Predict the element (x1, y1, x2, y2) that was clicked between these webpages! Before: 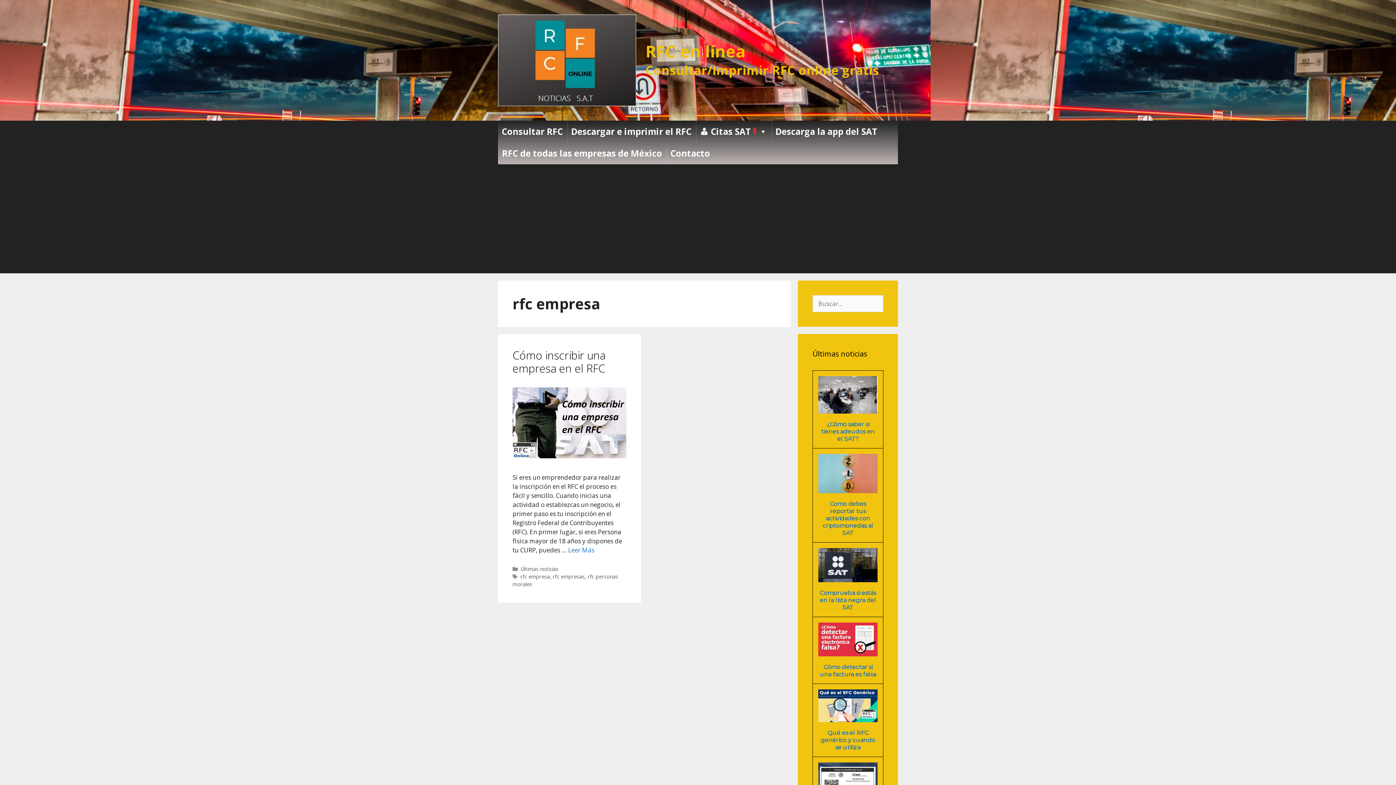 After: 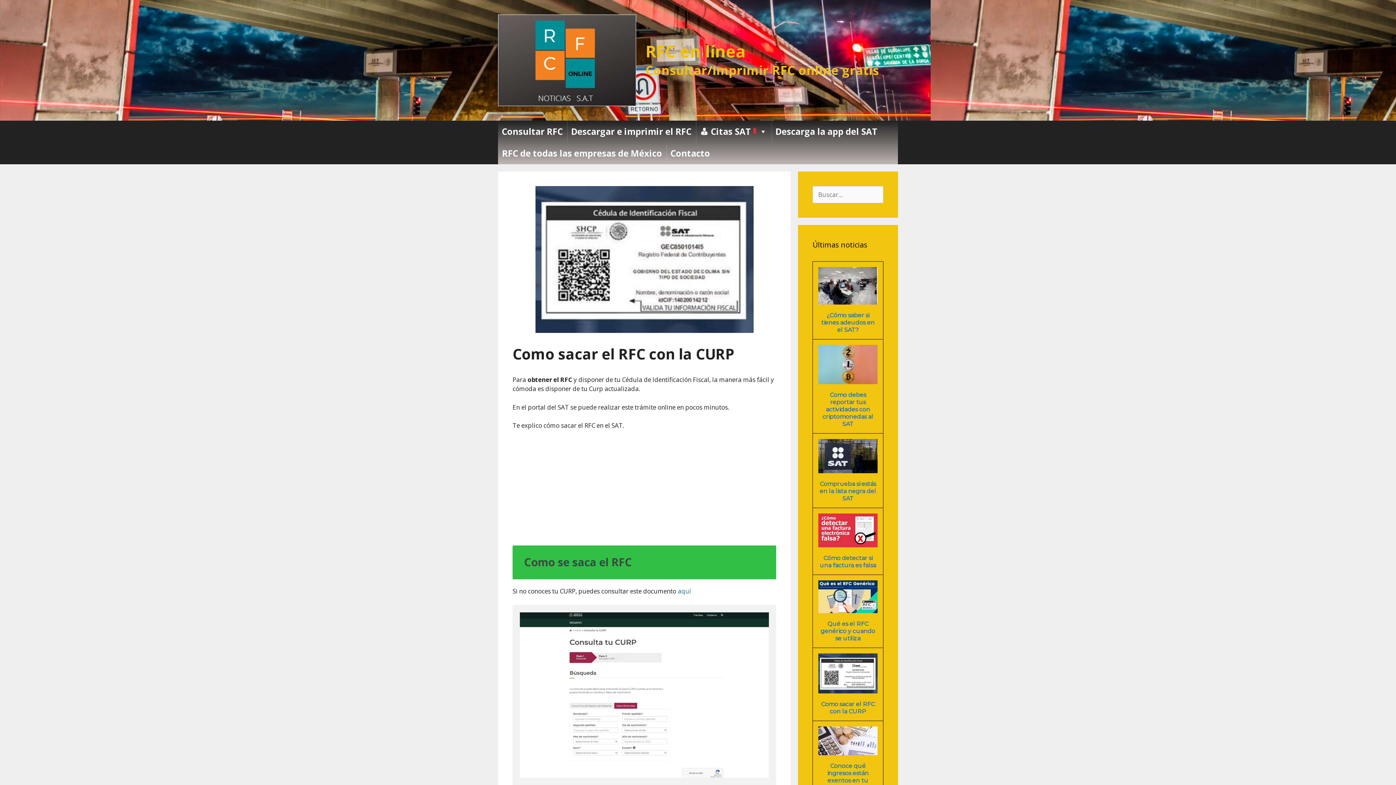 Action: bbox: (818, 763, 877, 806)